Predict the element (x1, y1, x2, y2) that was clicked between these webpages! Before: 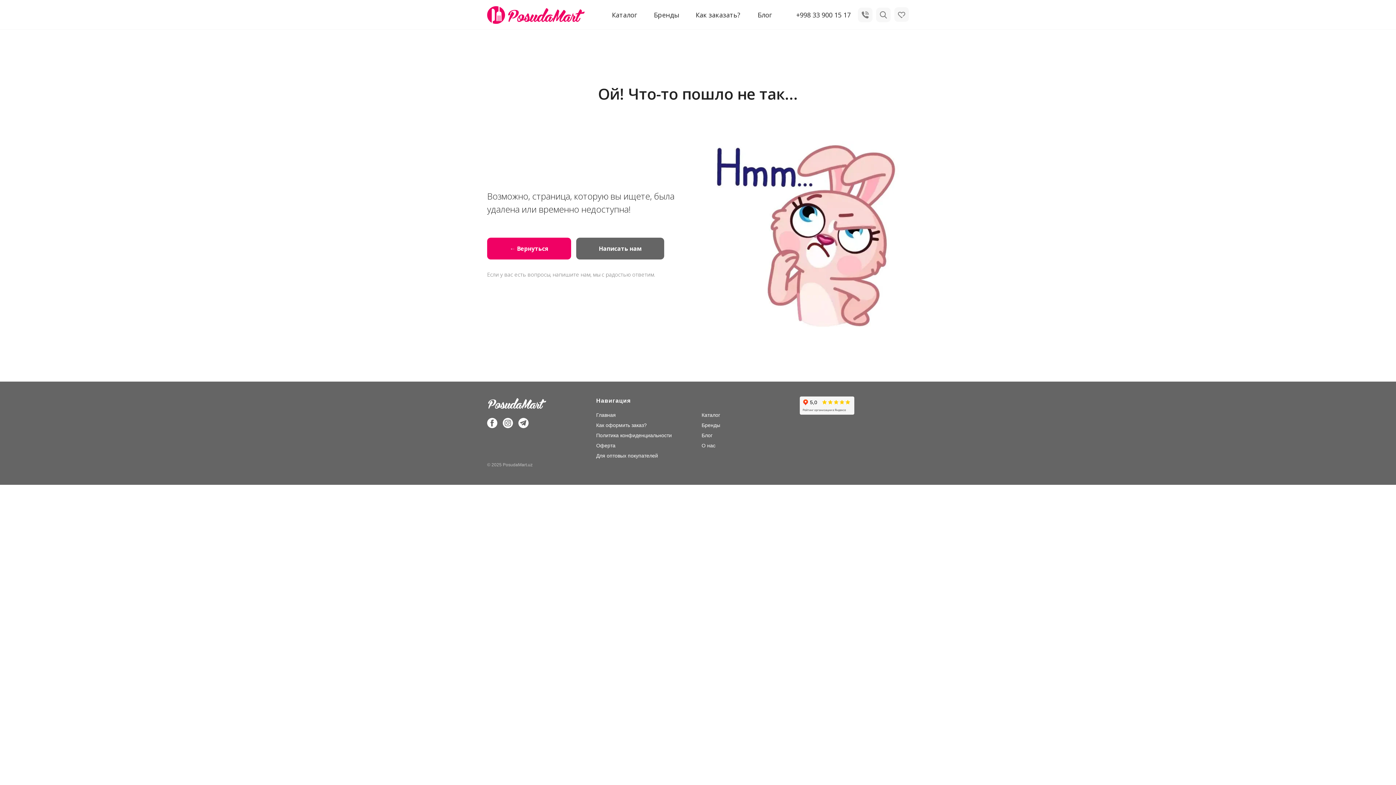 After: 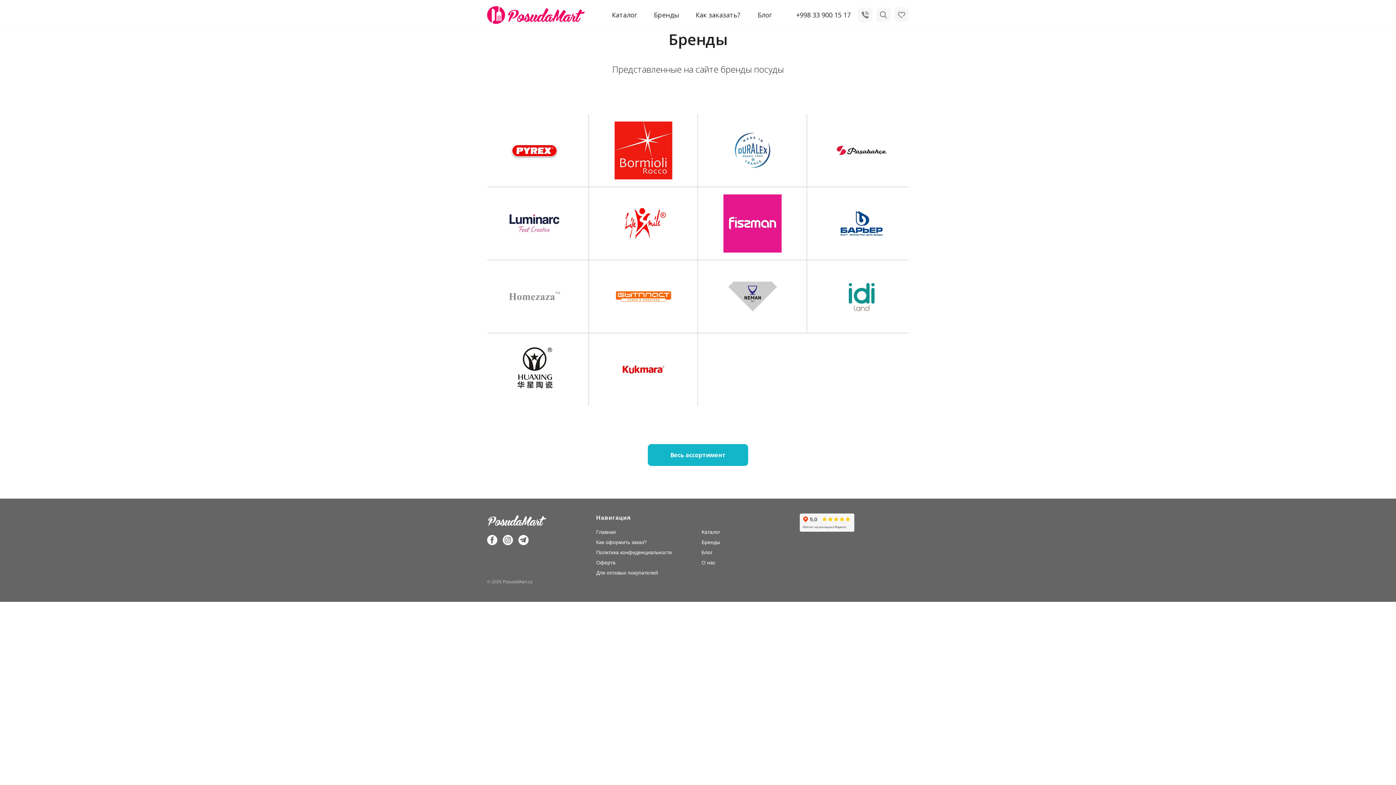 Action: label: Бренды bbox: (654, 10, 679, 19)